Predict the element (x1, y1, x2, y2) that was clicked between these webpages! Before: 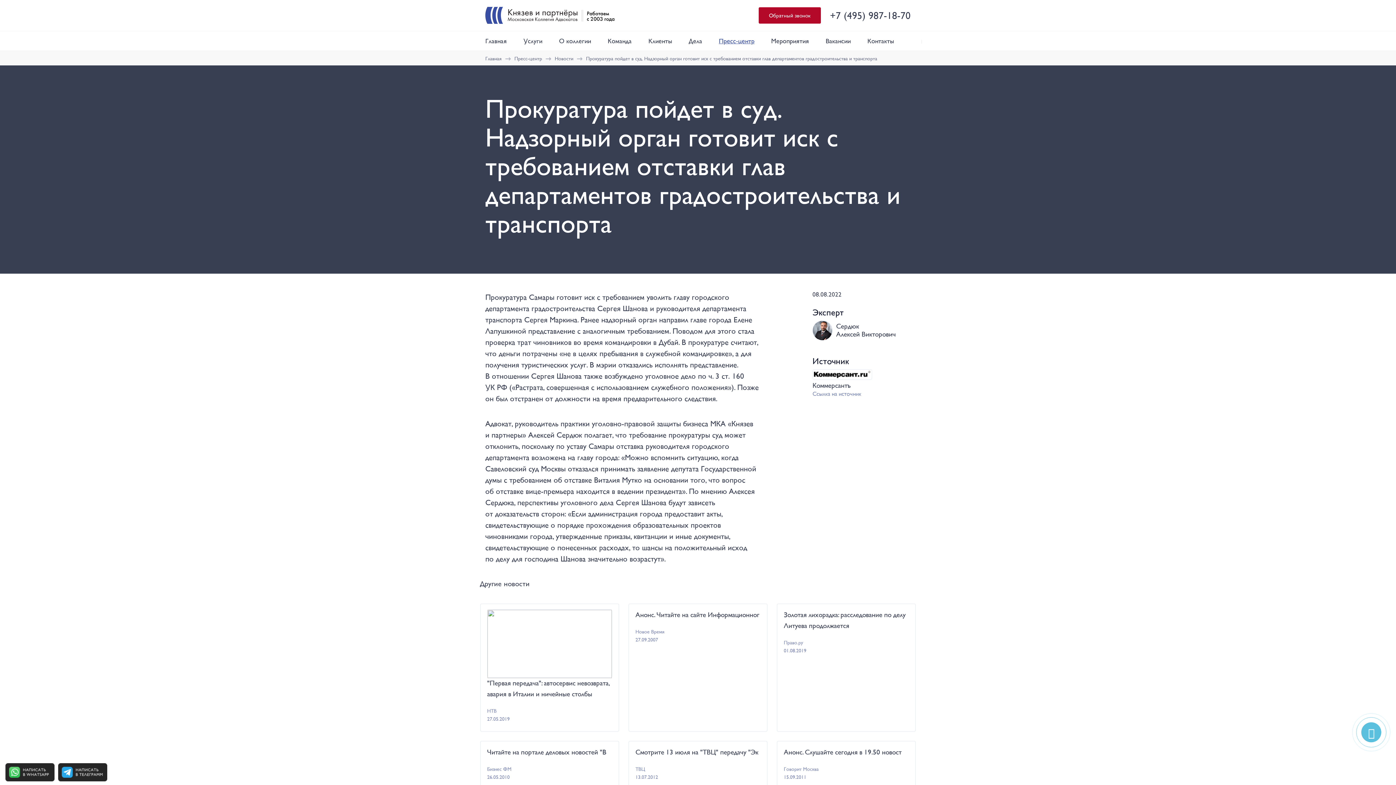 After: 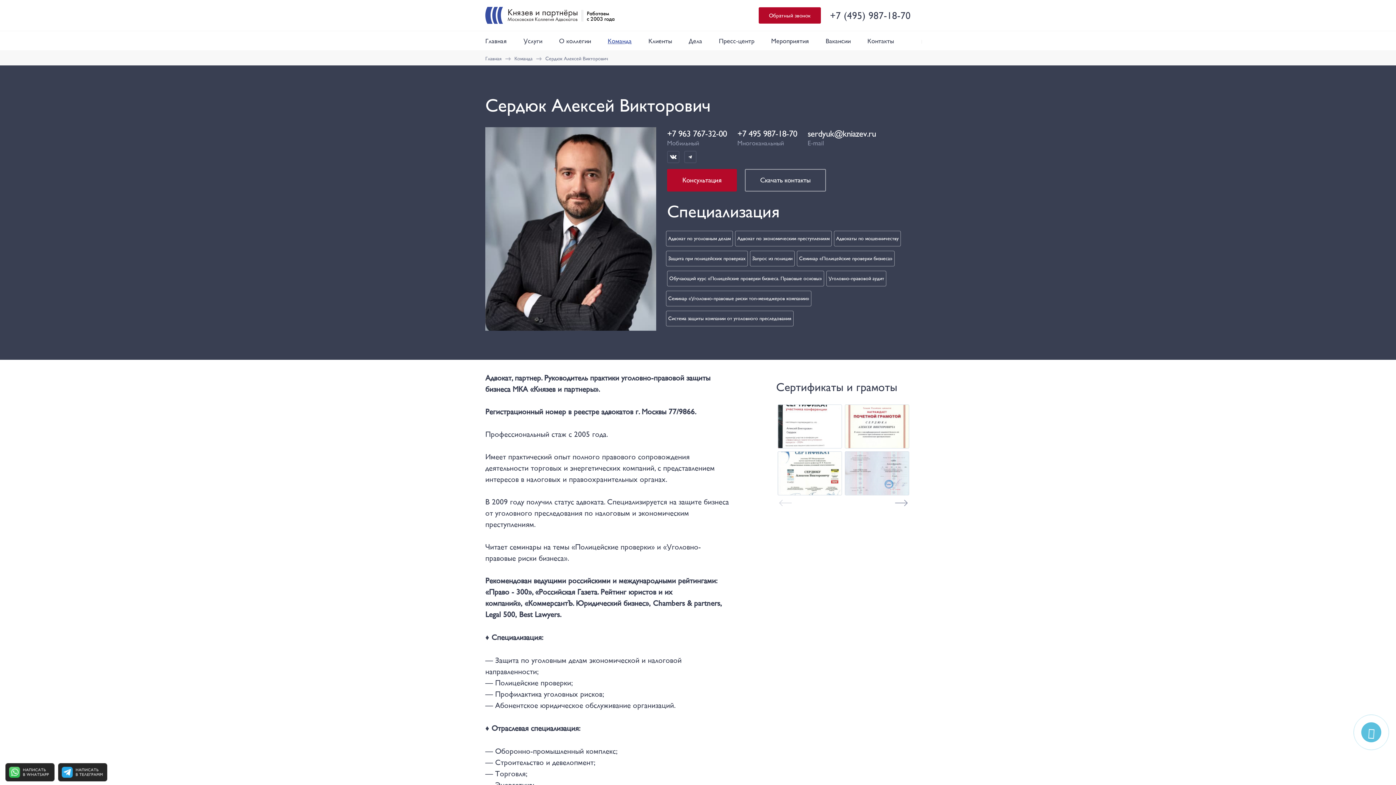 Action: bbox: (812, 320, 910, 340) label: Сердюк
Алексей Викторович